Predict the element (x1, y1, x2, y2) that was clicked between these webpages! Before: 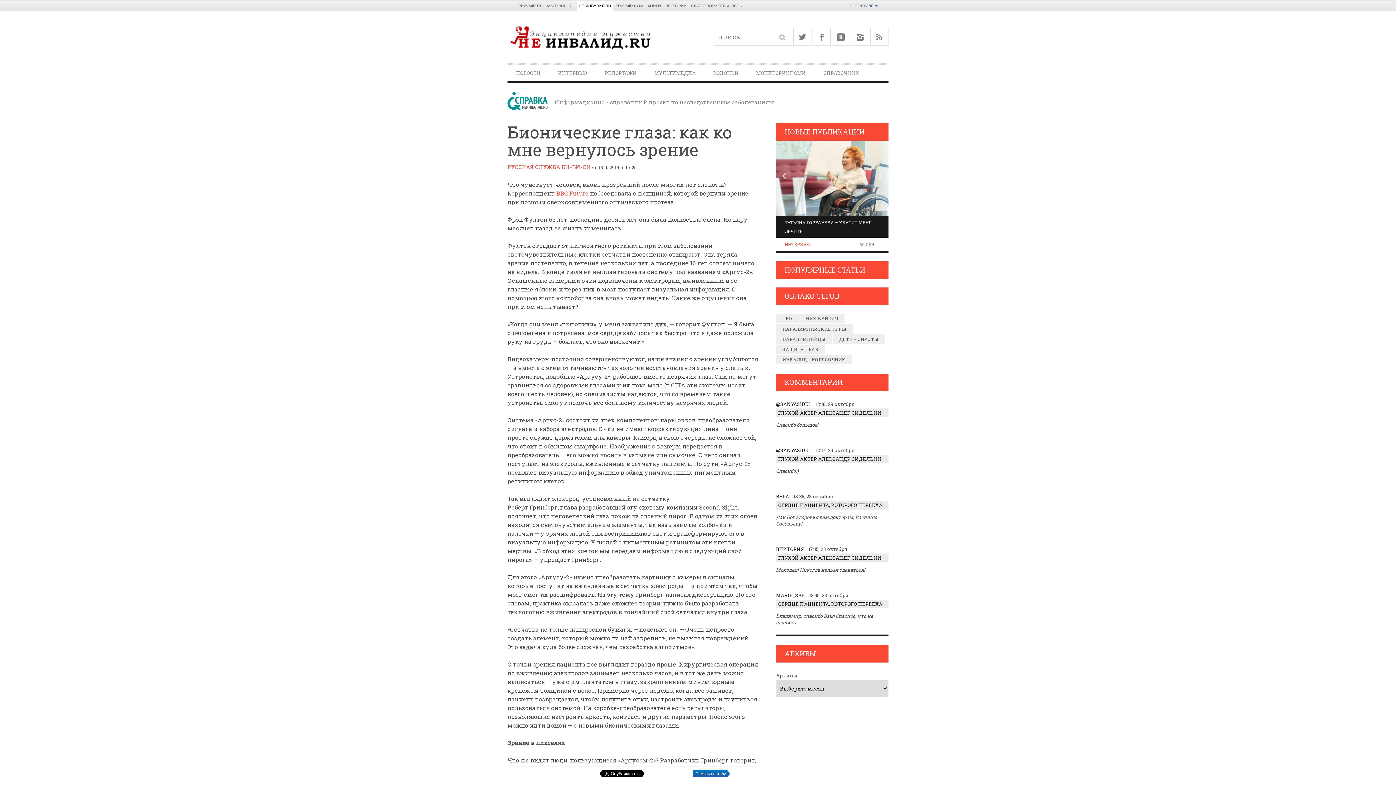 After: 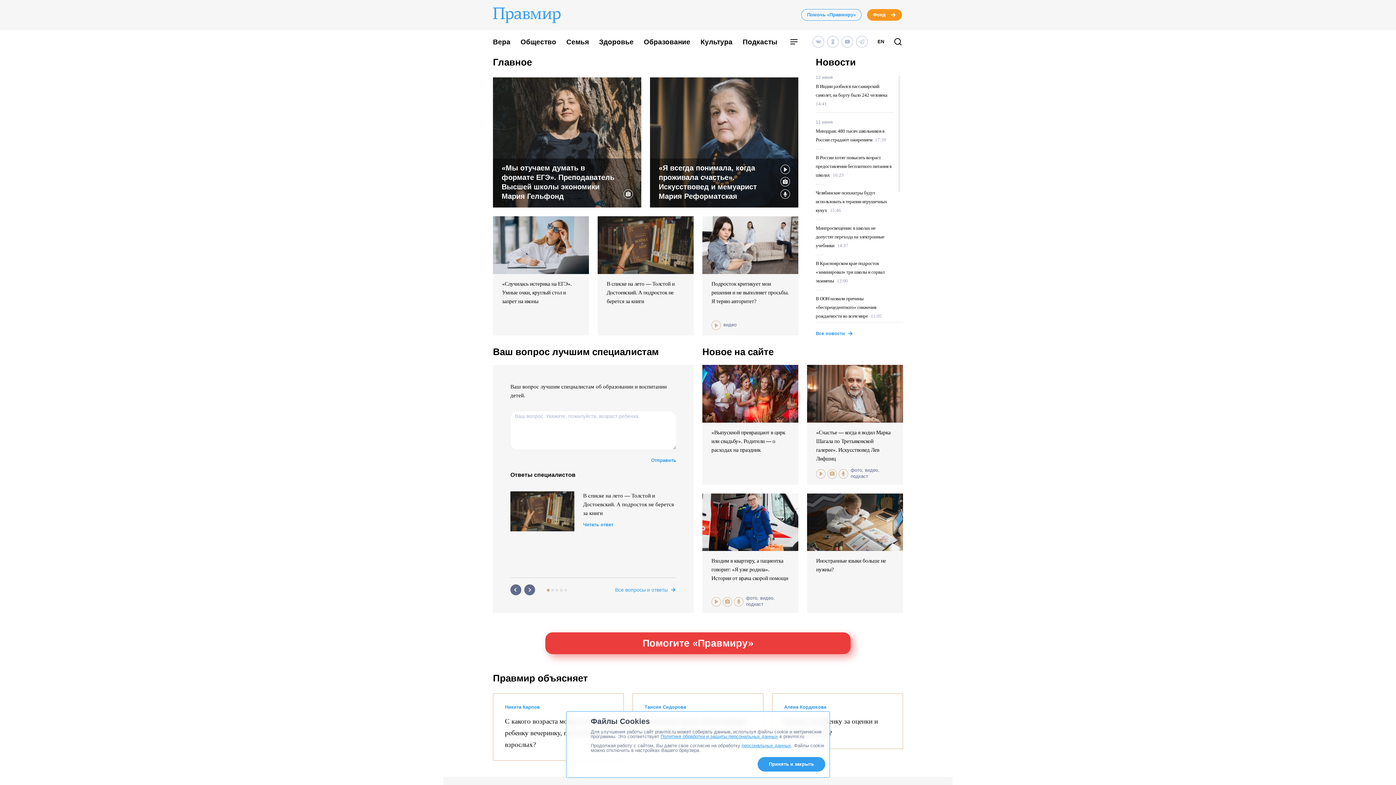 Action: label: PRAVMIR.RU bbox: (518, 3, 542, 8)